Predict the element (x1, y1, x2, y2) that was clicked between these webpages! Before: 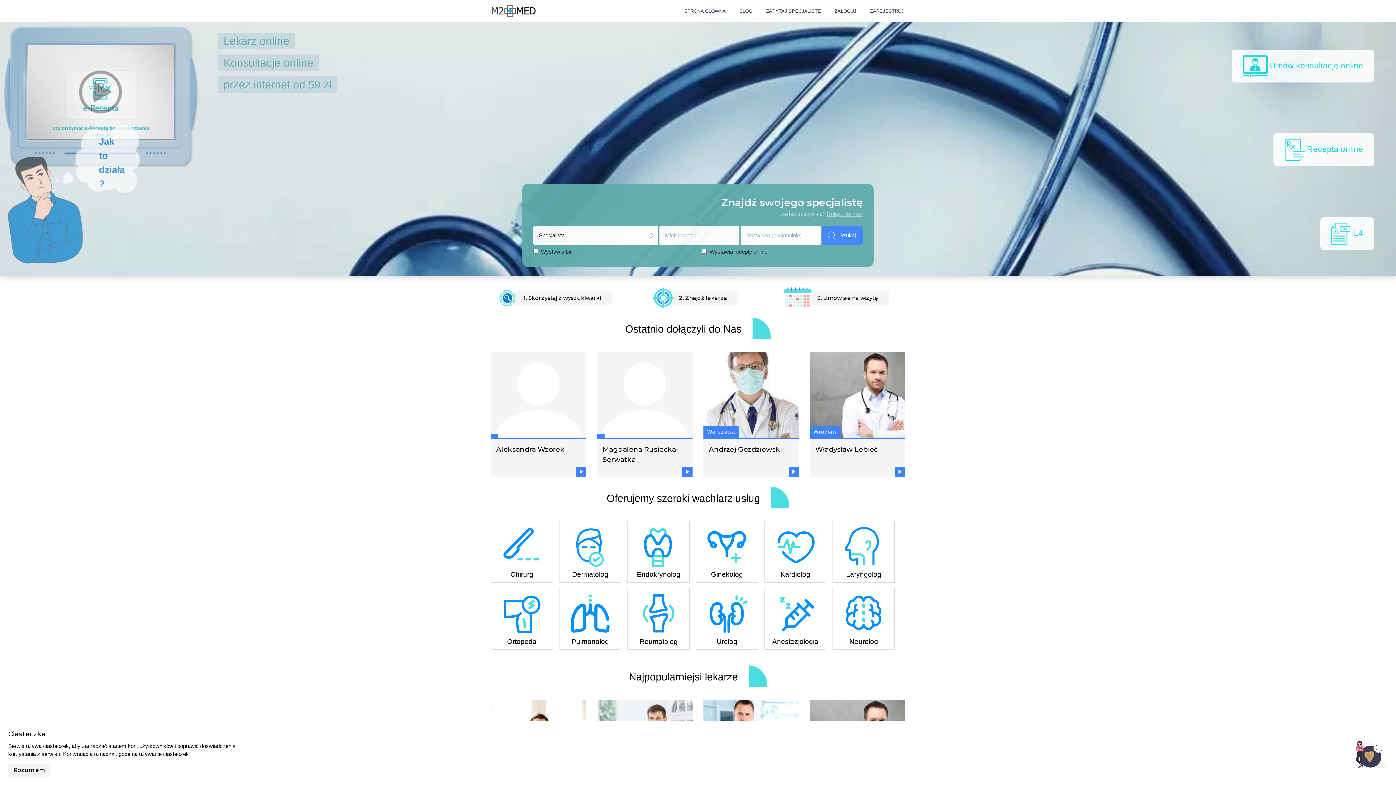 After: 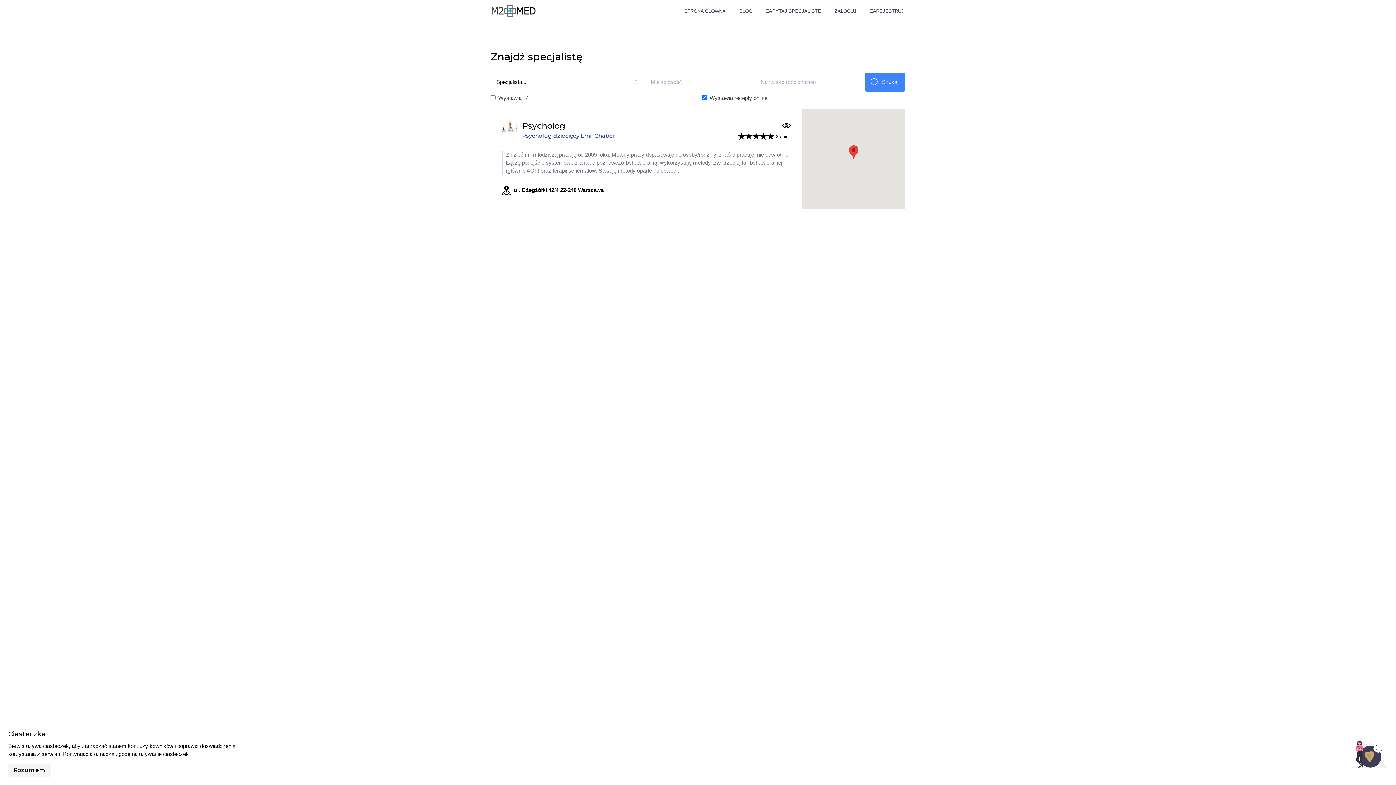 Action: label:  Recepta online bbox: (1284, 144, 1363, 153)